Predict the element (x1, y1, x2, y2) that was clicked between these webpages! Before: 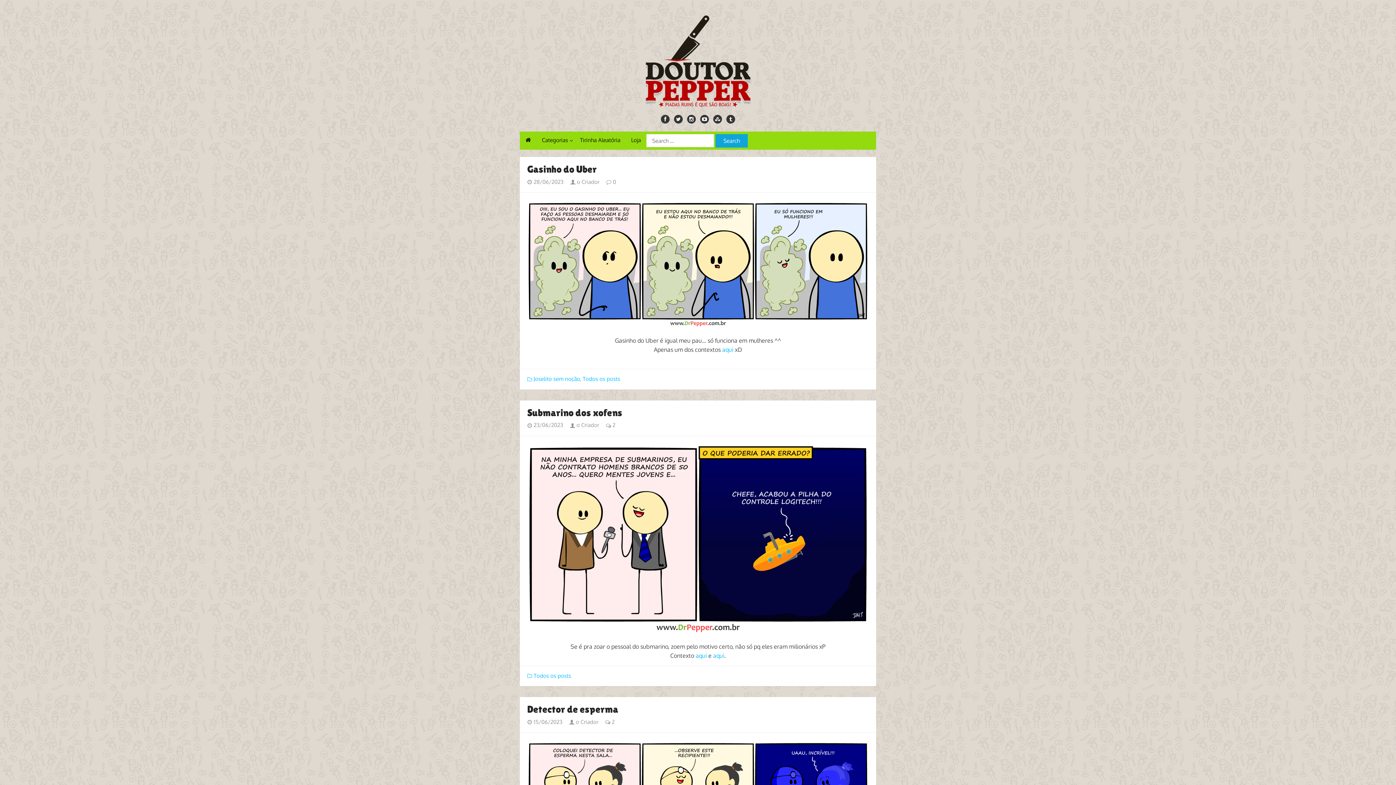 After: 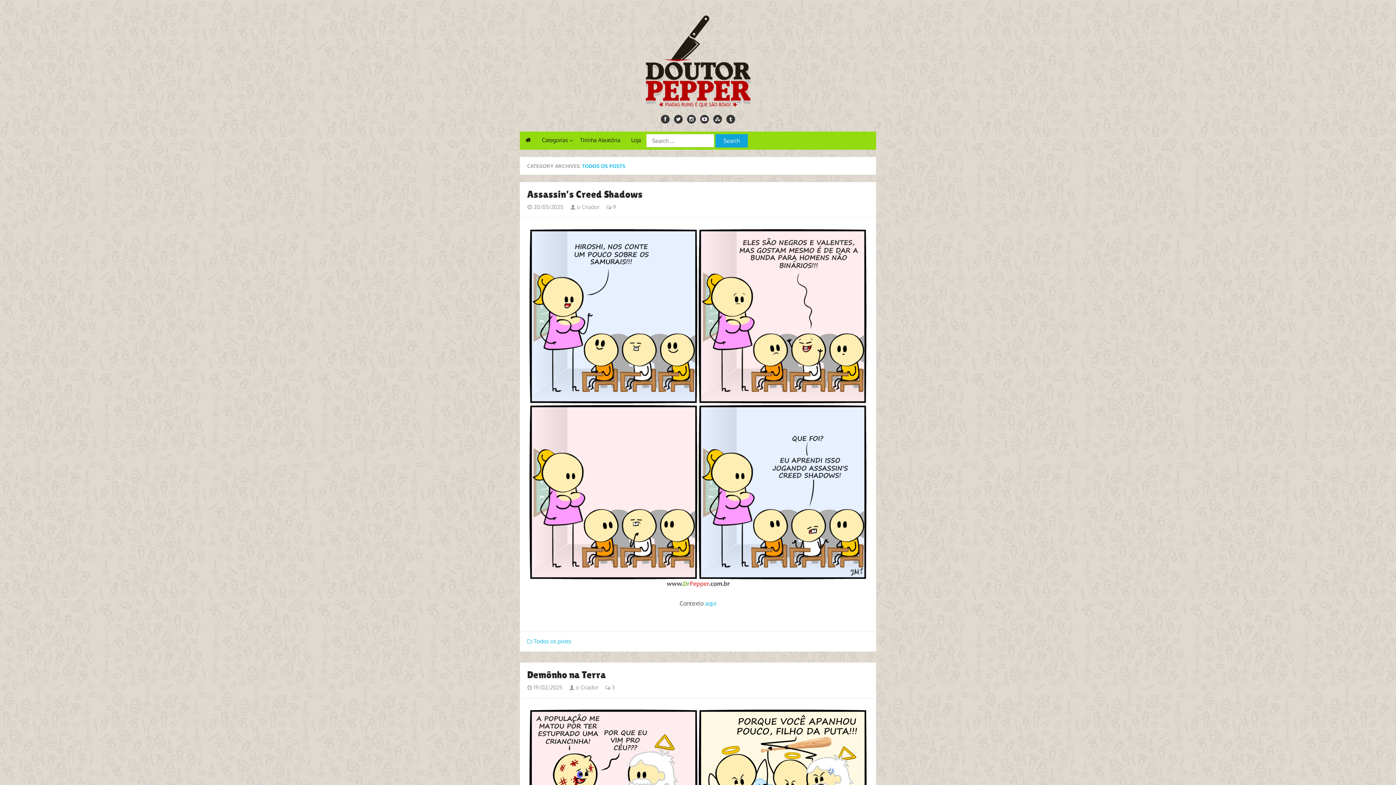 Action: bbox: (582, 375, 620, 382) label: Todos os posts